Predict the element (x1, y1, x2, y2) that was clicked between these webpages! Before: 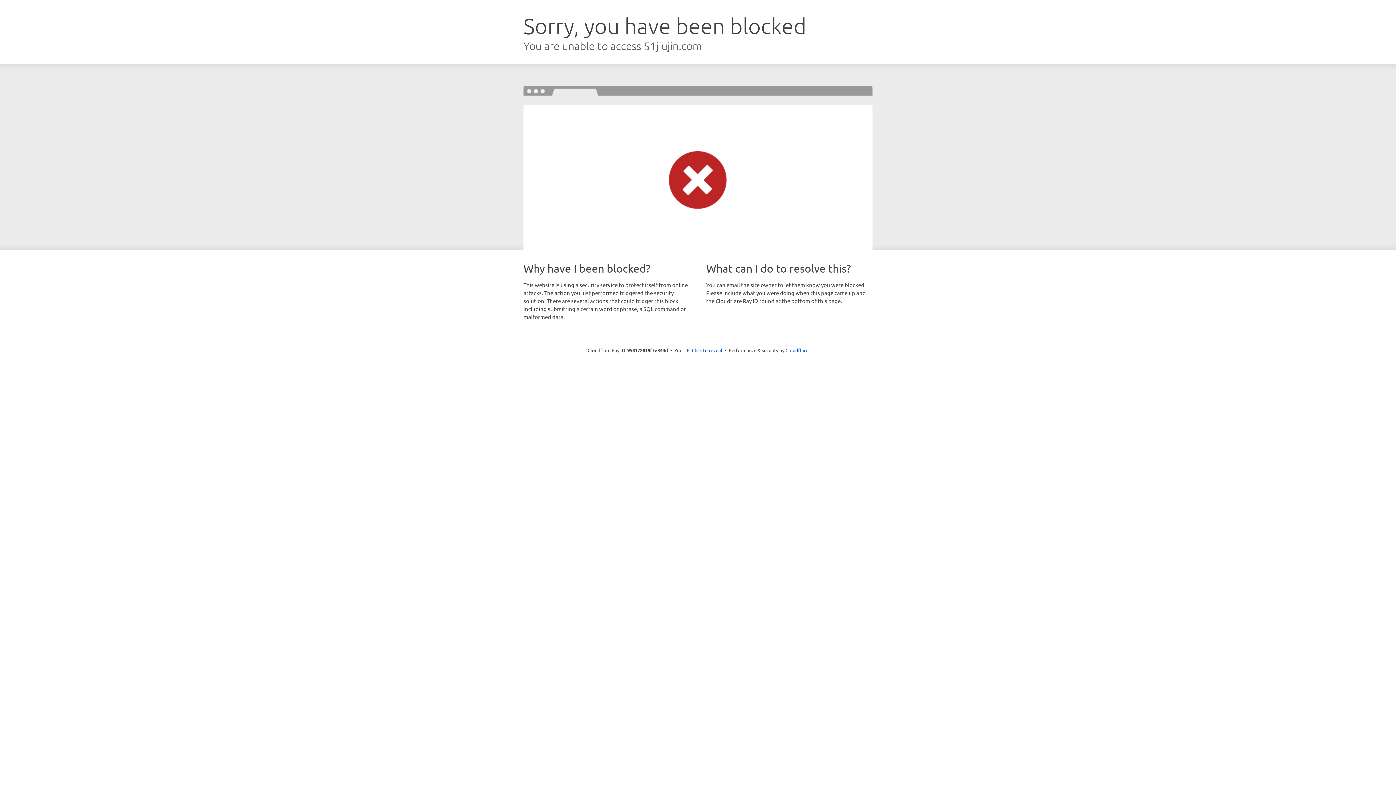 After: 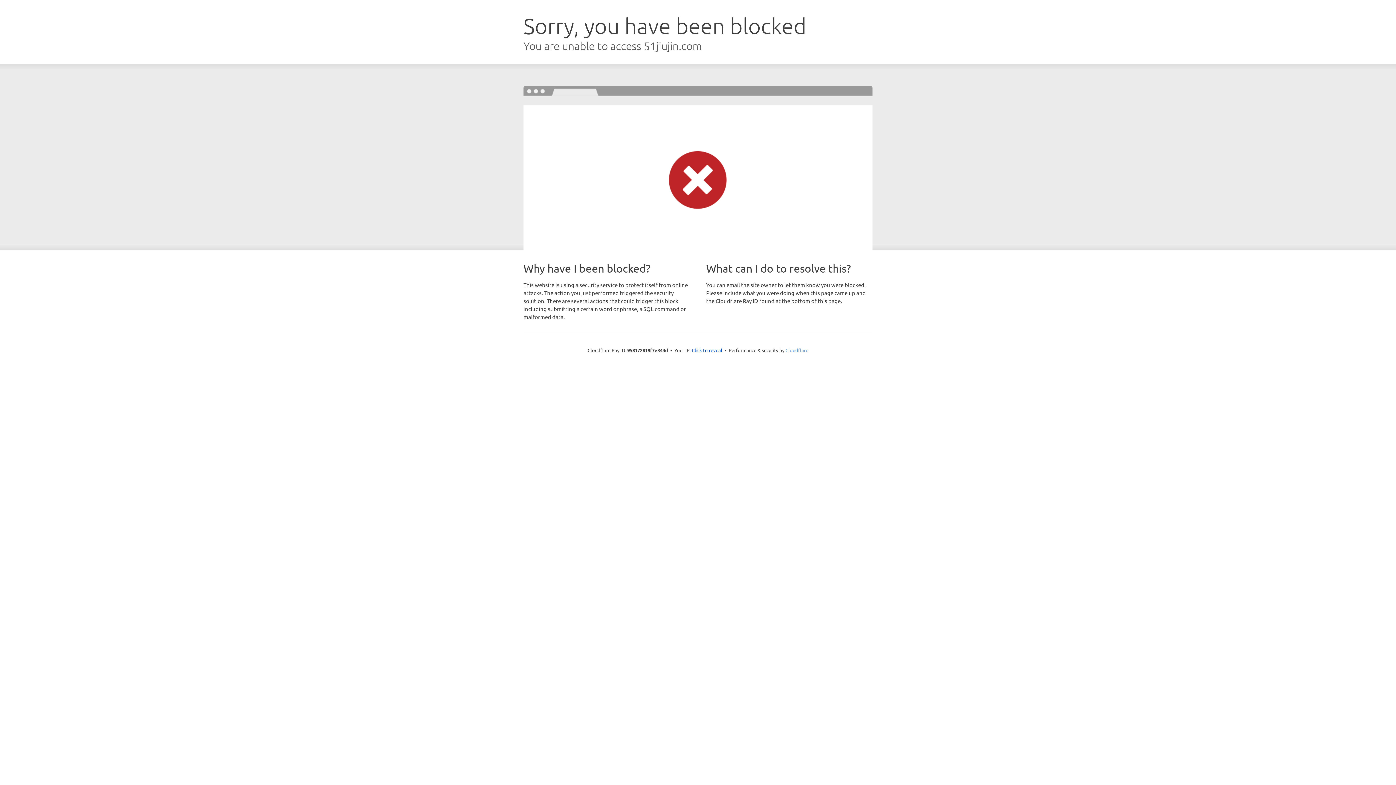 Action: label: Cloudflare bbox: (785, 347, 808, 353)